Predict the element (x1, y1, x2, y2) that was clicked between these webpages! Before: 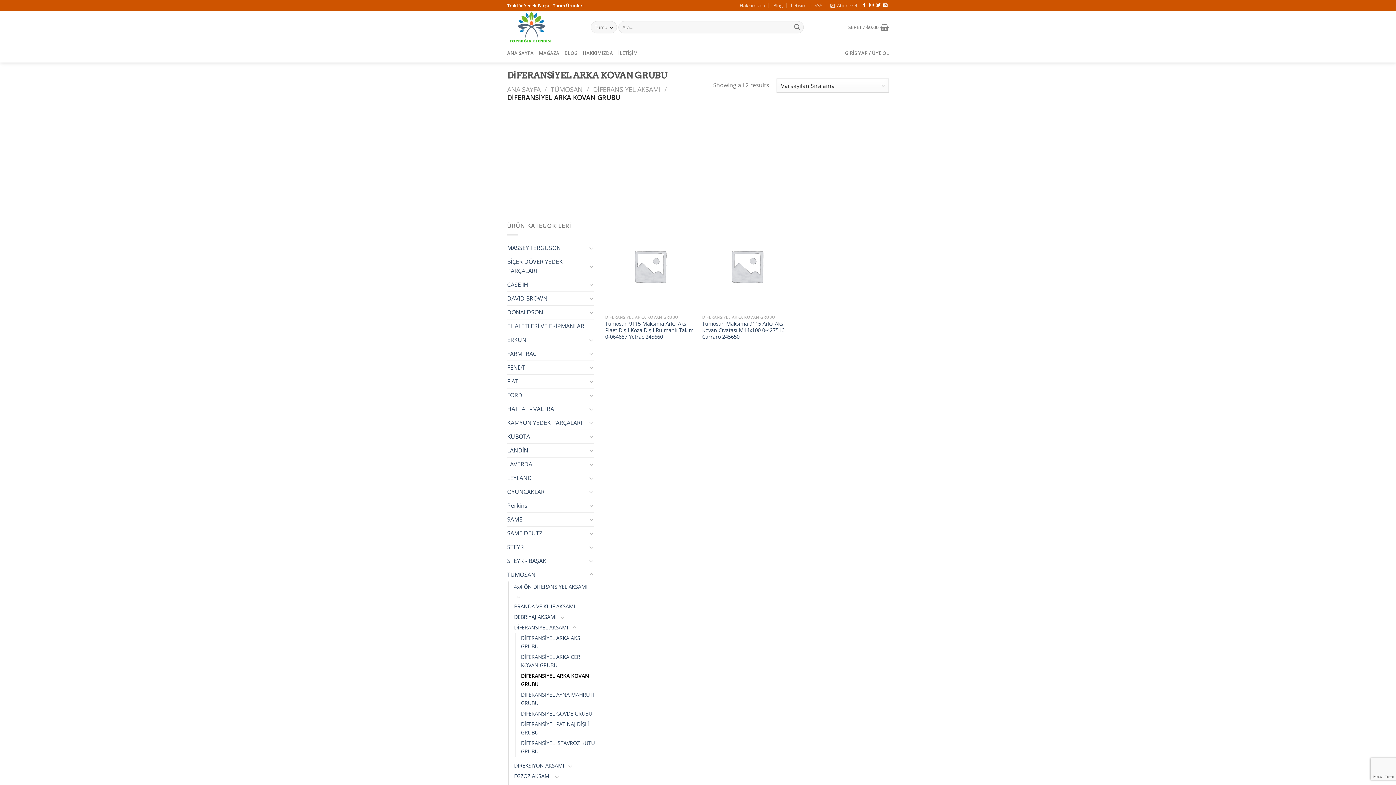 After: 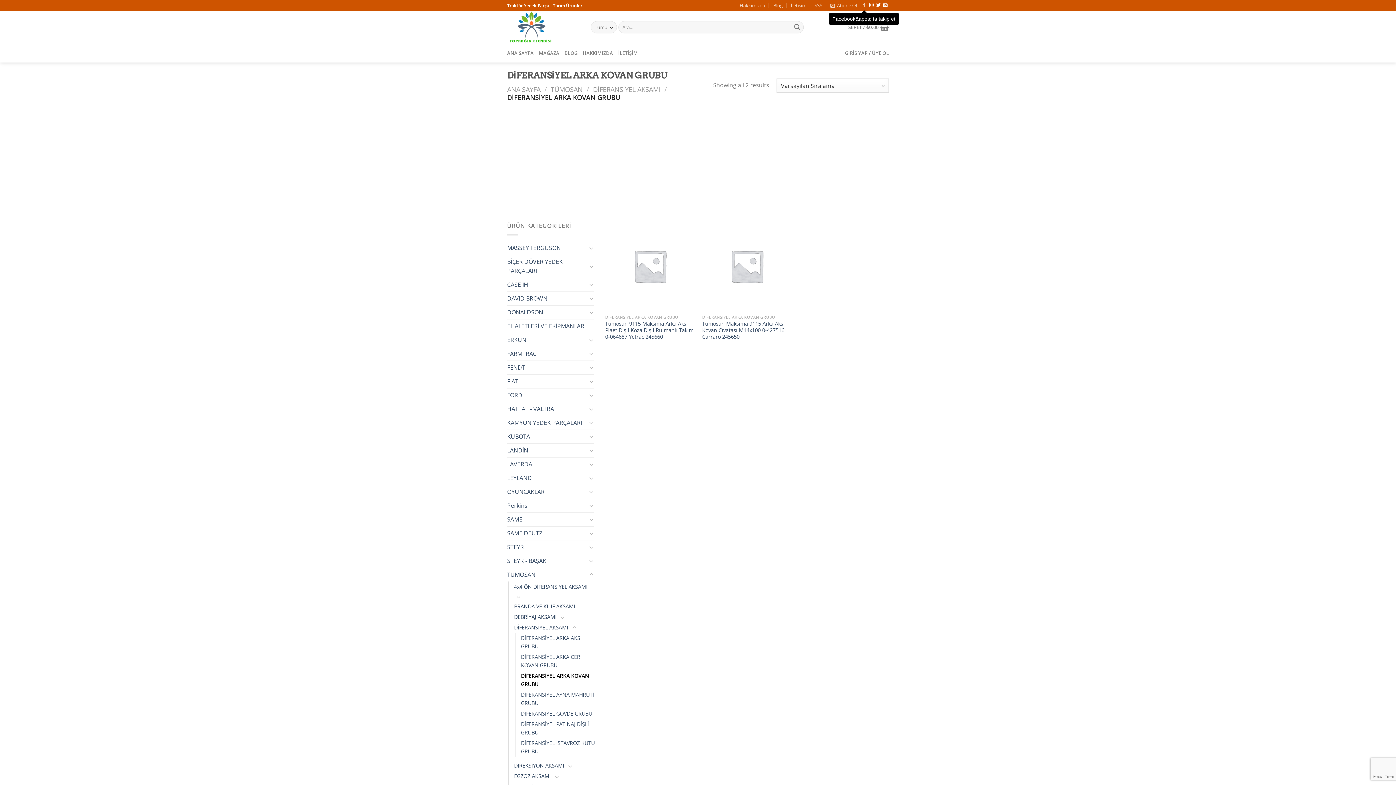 Action: bbox: (862, 3, 866, 8) label: Facebook&apos; ta takip et